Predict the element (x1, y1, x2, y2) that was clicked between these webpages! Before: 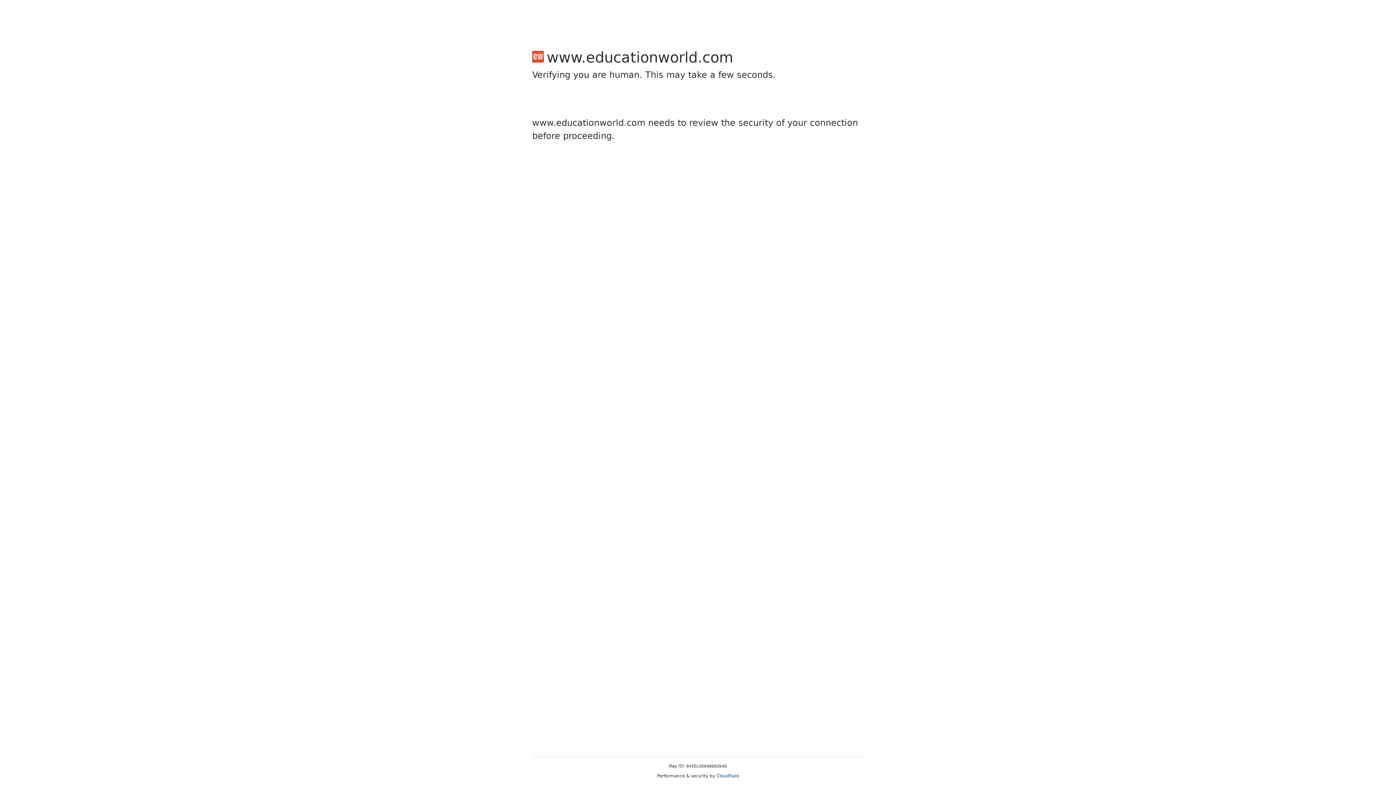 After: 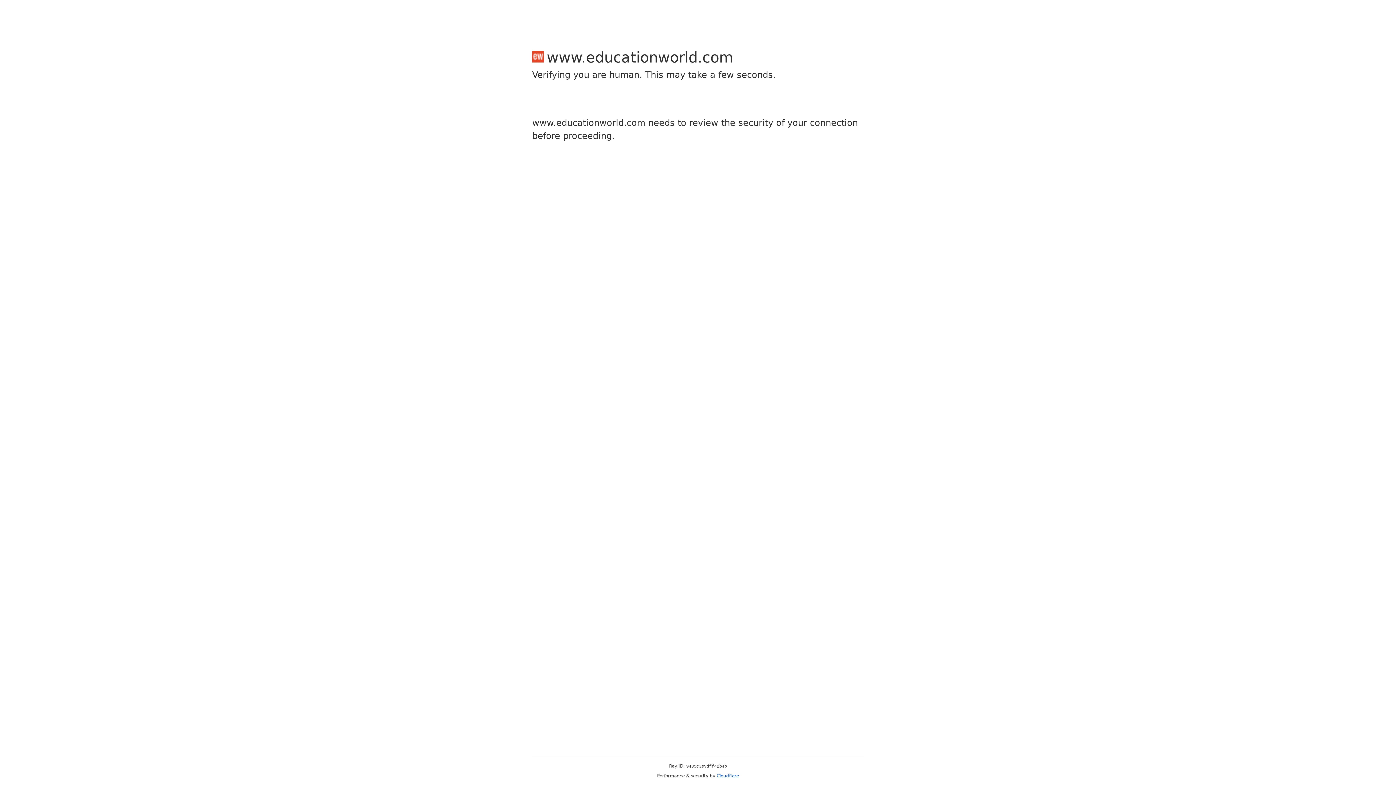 Action: label: Cloudflare bbox: (716, 773, 739, 778)